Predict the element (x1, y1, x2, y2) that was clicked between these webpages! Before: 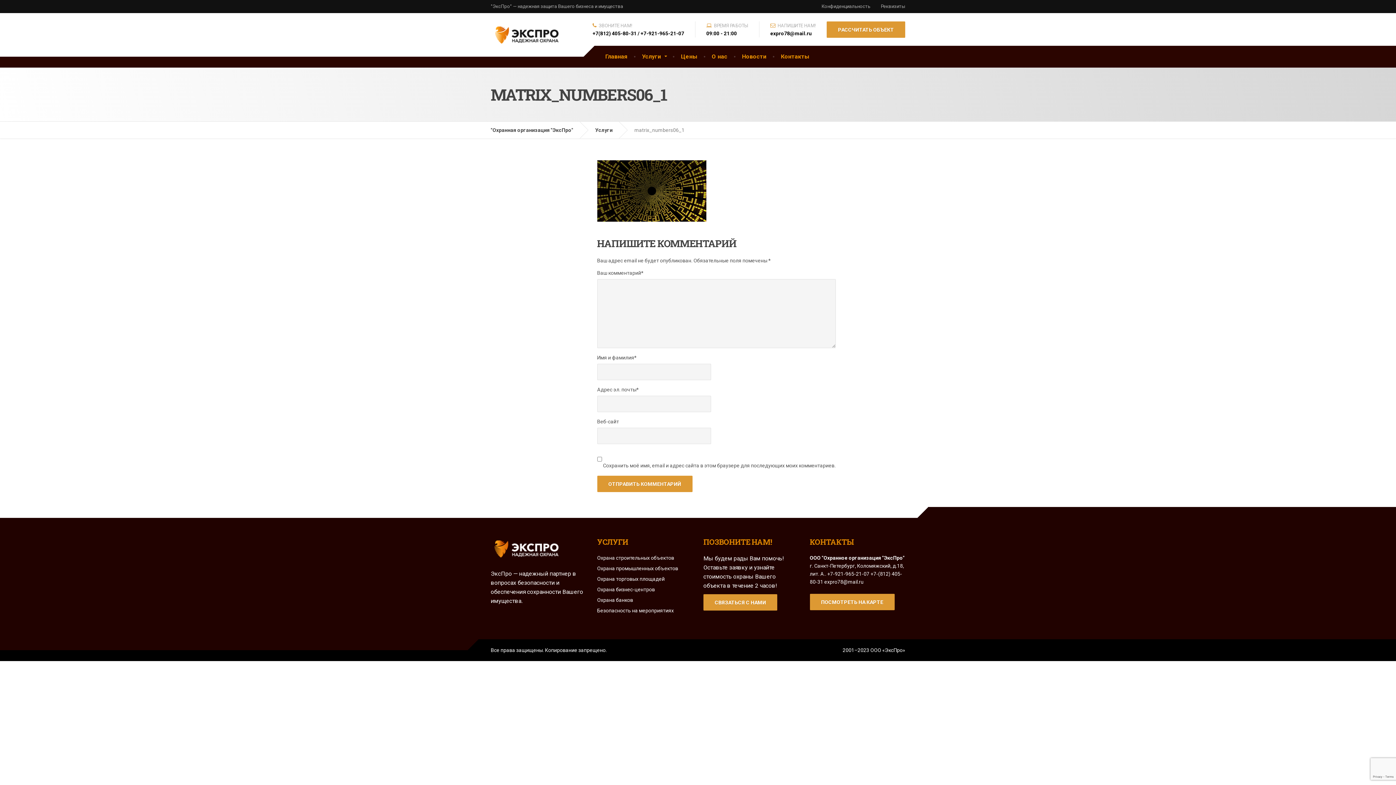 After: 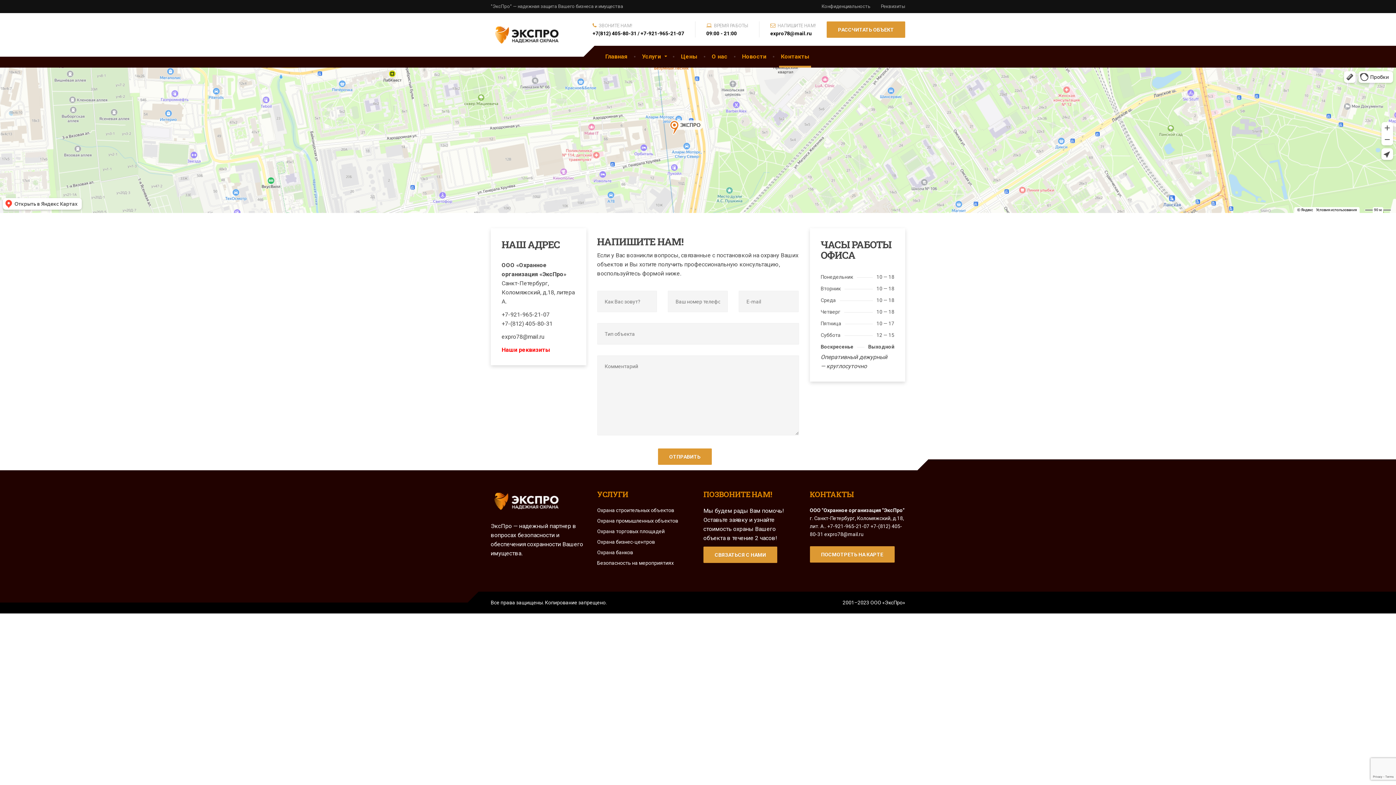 Action: label: РАССЧИТАТЬ ОБЪЕКТ bbox: (826, 21, 905, 37)